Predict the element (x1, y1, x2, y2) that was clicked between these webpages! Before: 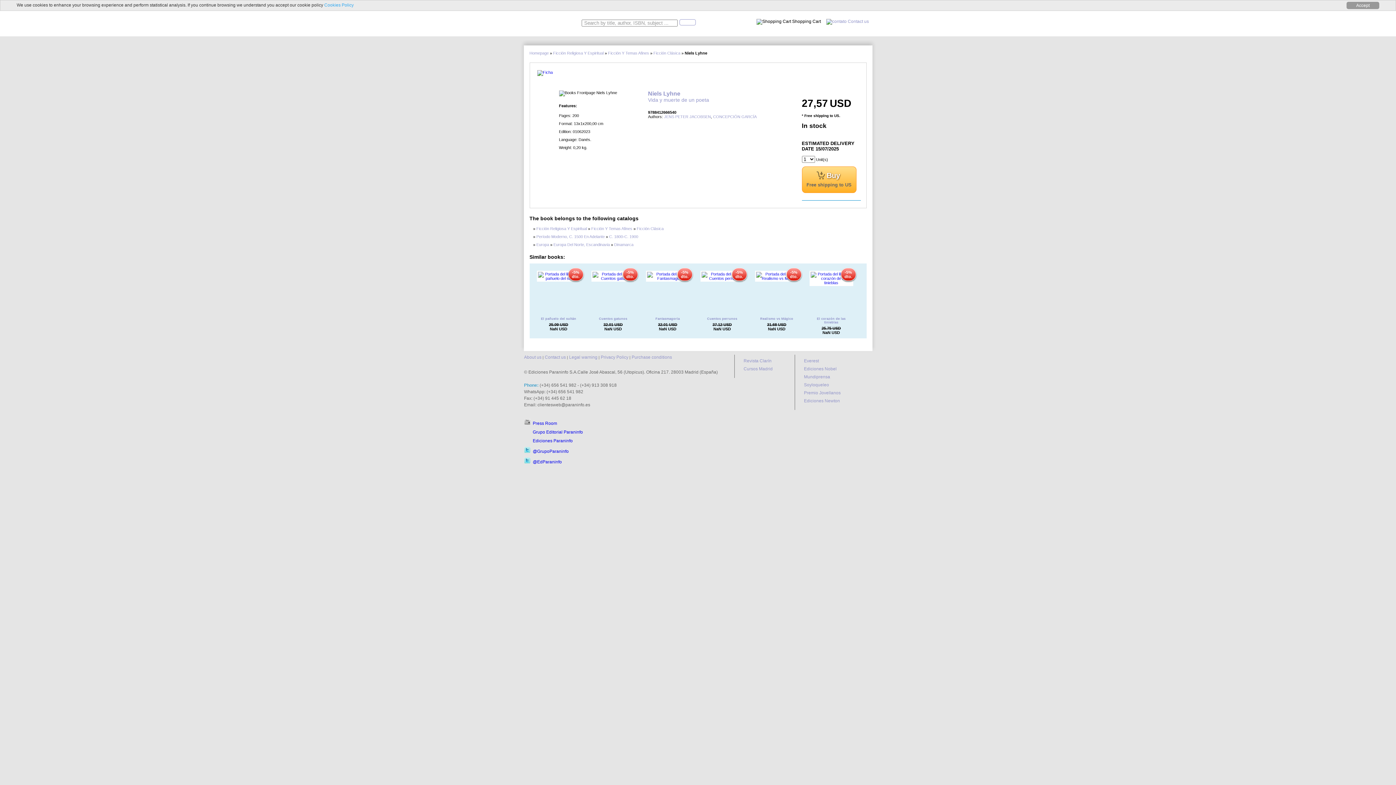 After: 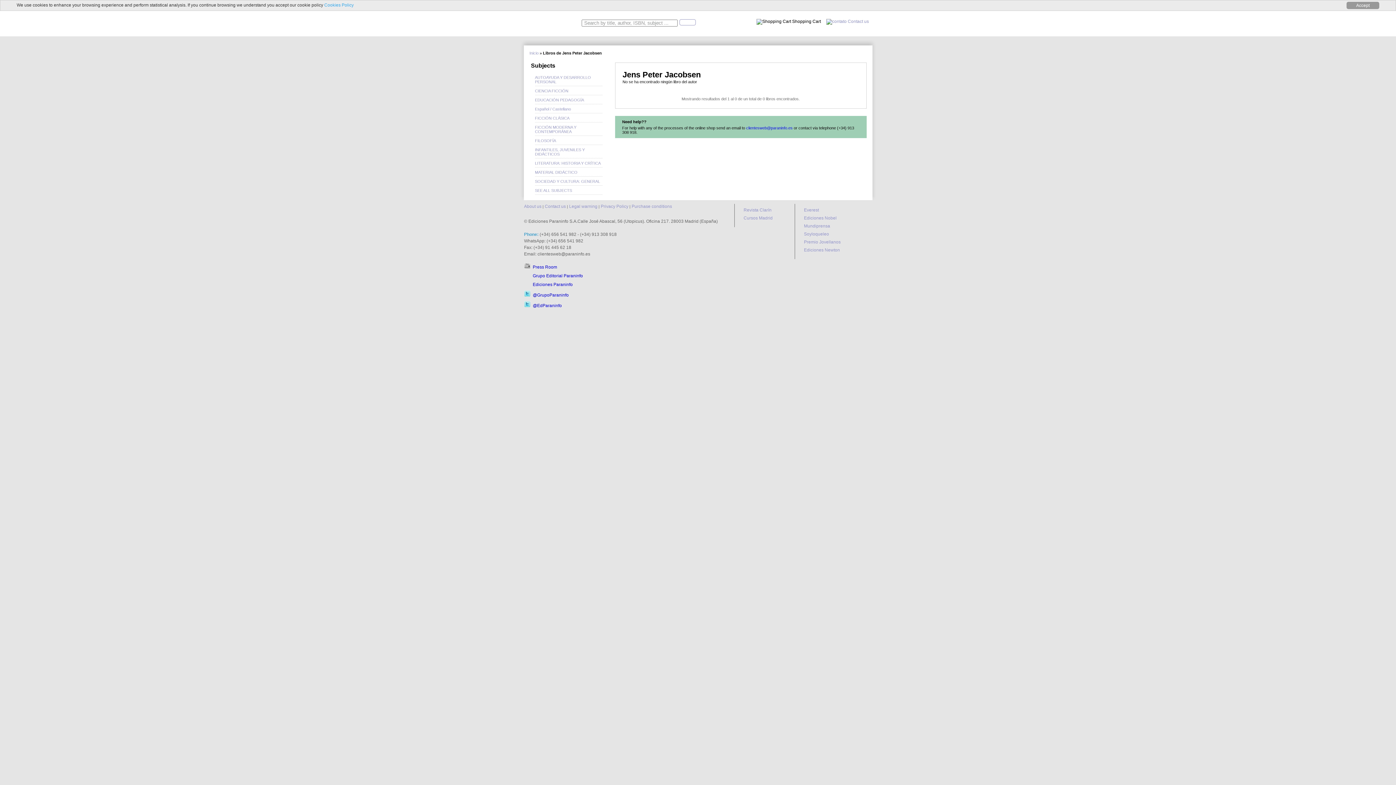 Action: label: JENS PETER JACOBSEN bbox: (664, 114, 711, 118)